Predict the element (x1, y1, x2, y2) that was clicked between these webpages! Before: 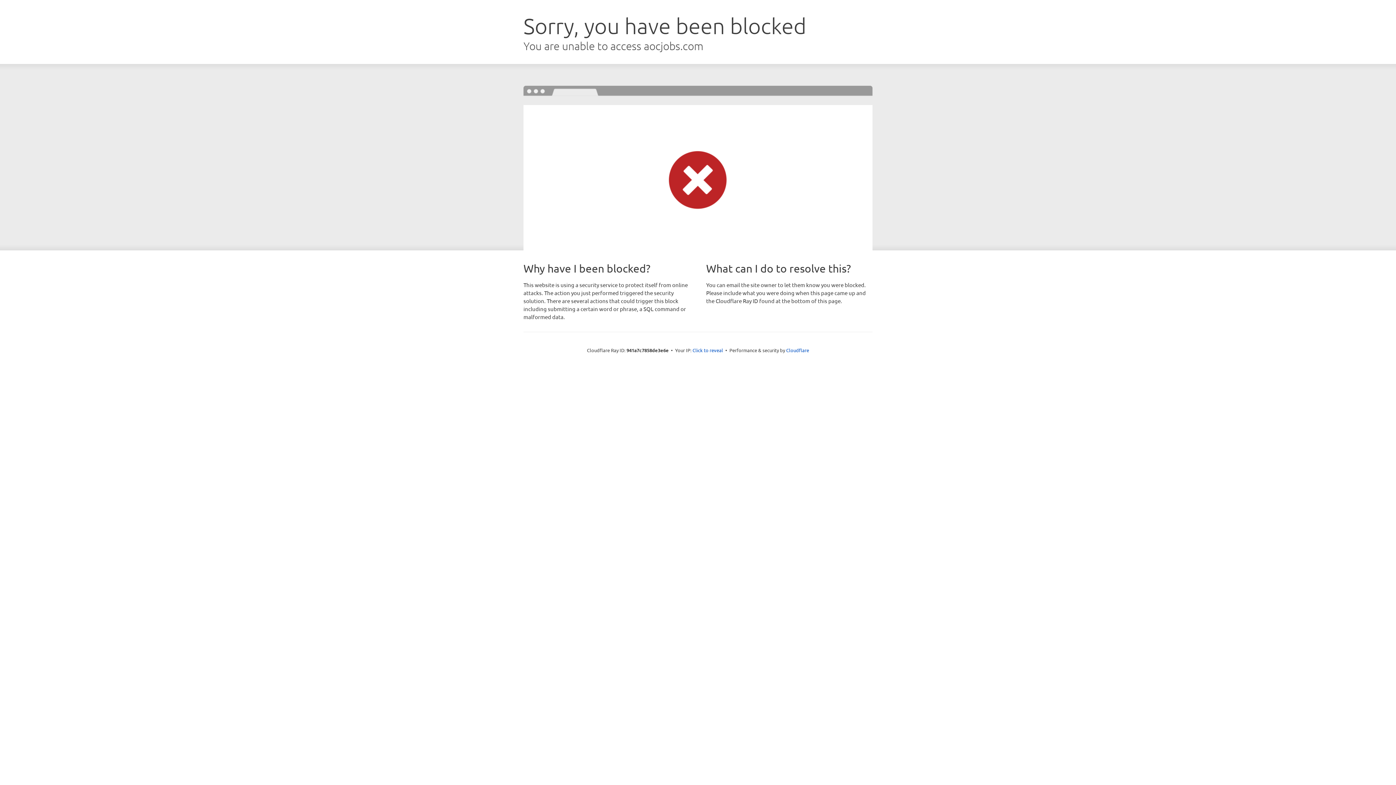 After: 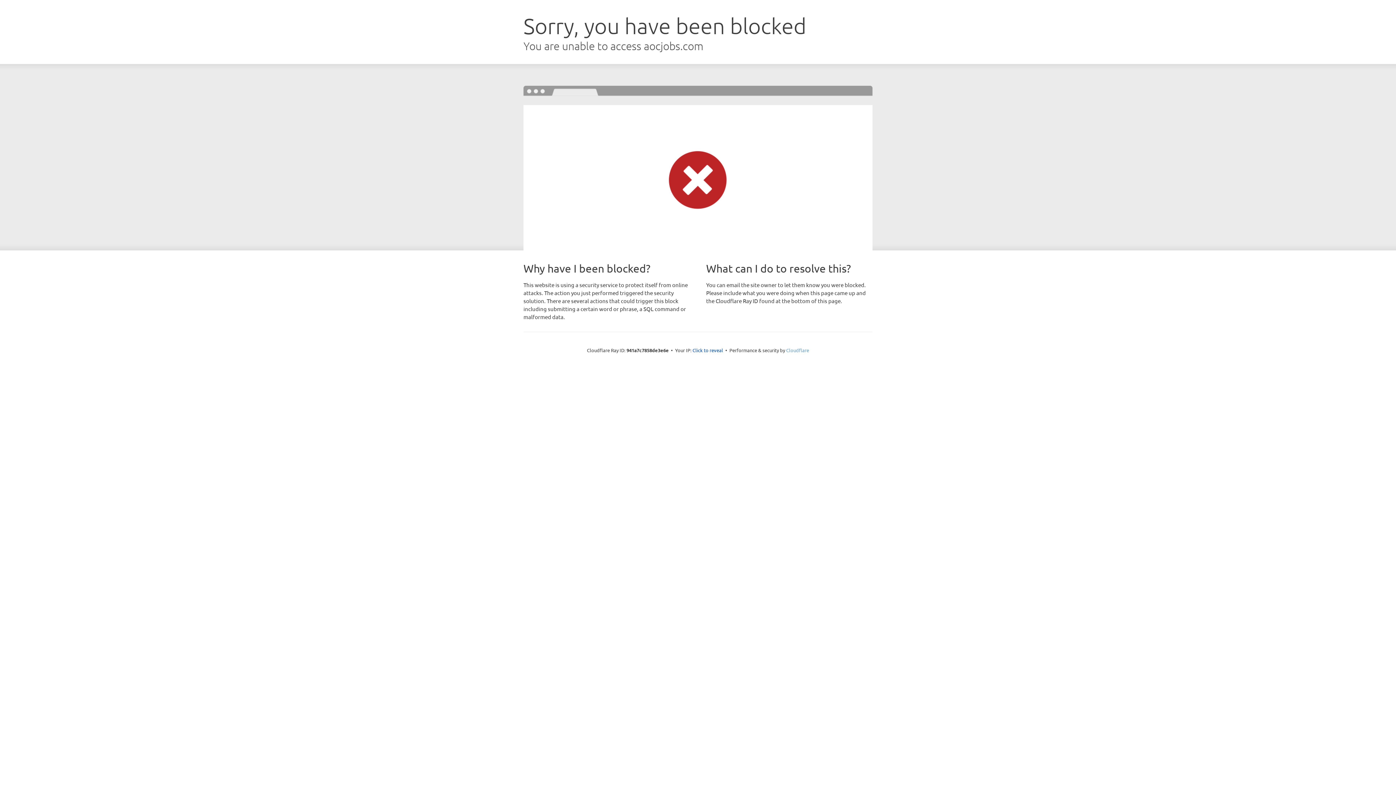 Action: bbox: (786, 347, 809, 353) label: Cloudflare